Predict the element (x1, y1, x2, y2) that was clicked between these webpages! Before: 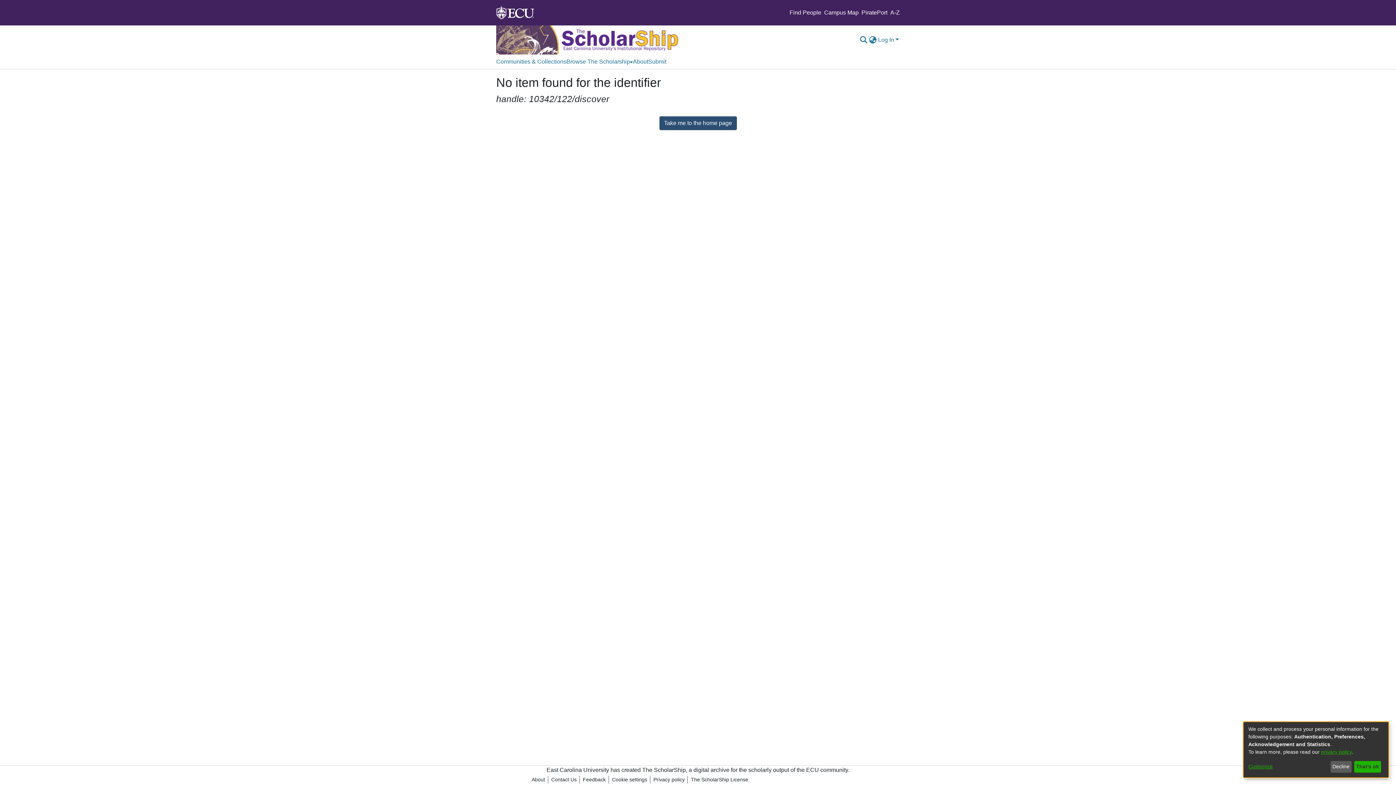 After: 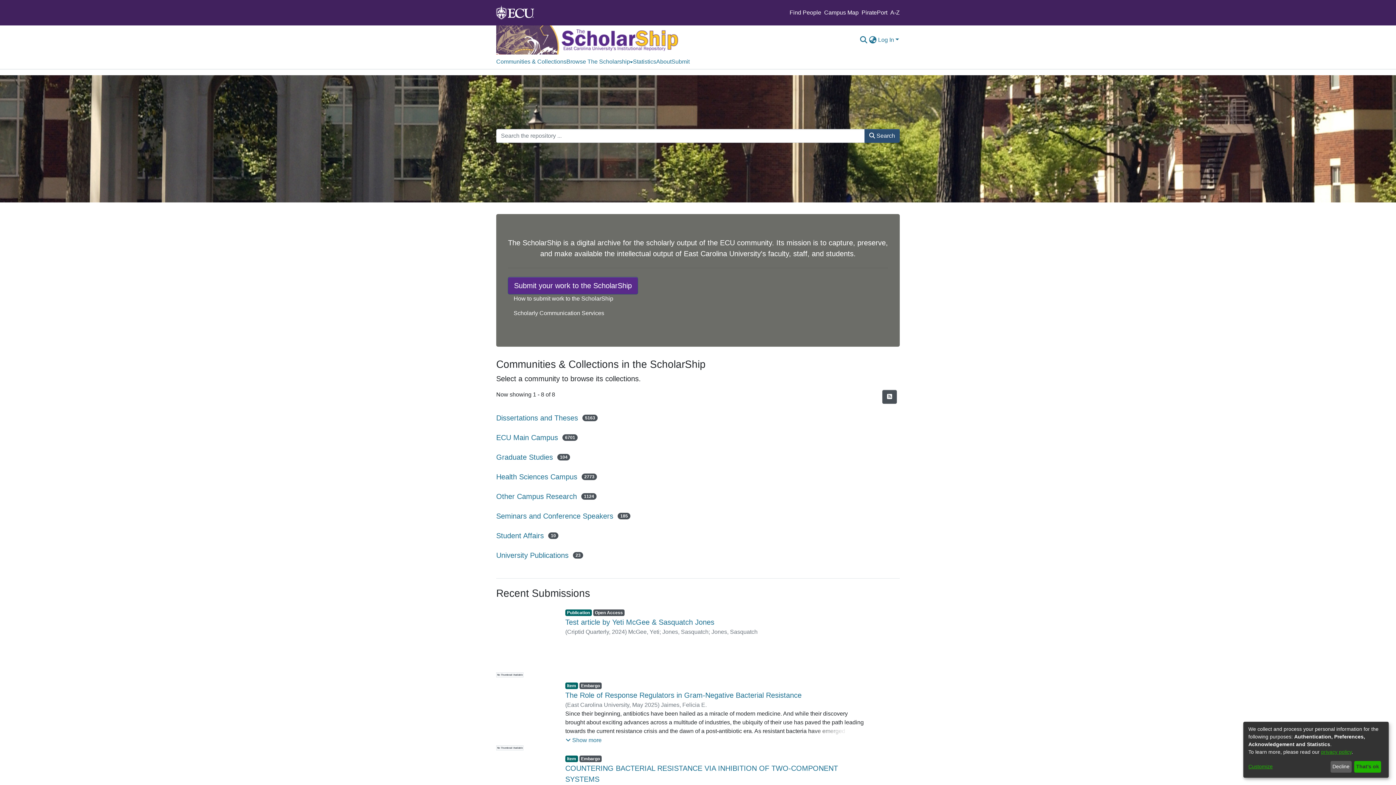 Action: label: Take me to the home page bbox: (659, 116, 736, 130)